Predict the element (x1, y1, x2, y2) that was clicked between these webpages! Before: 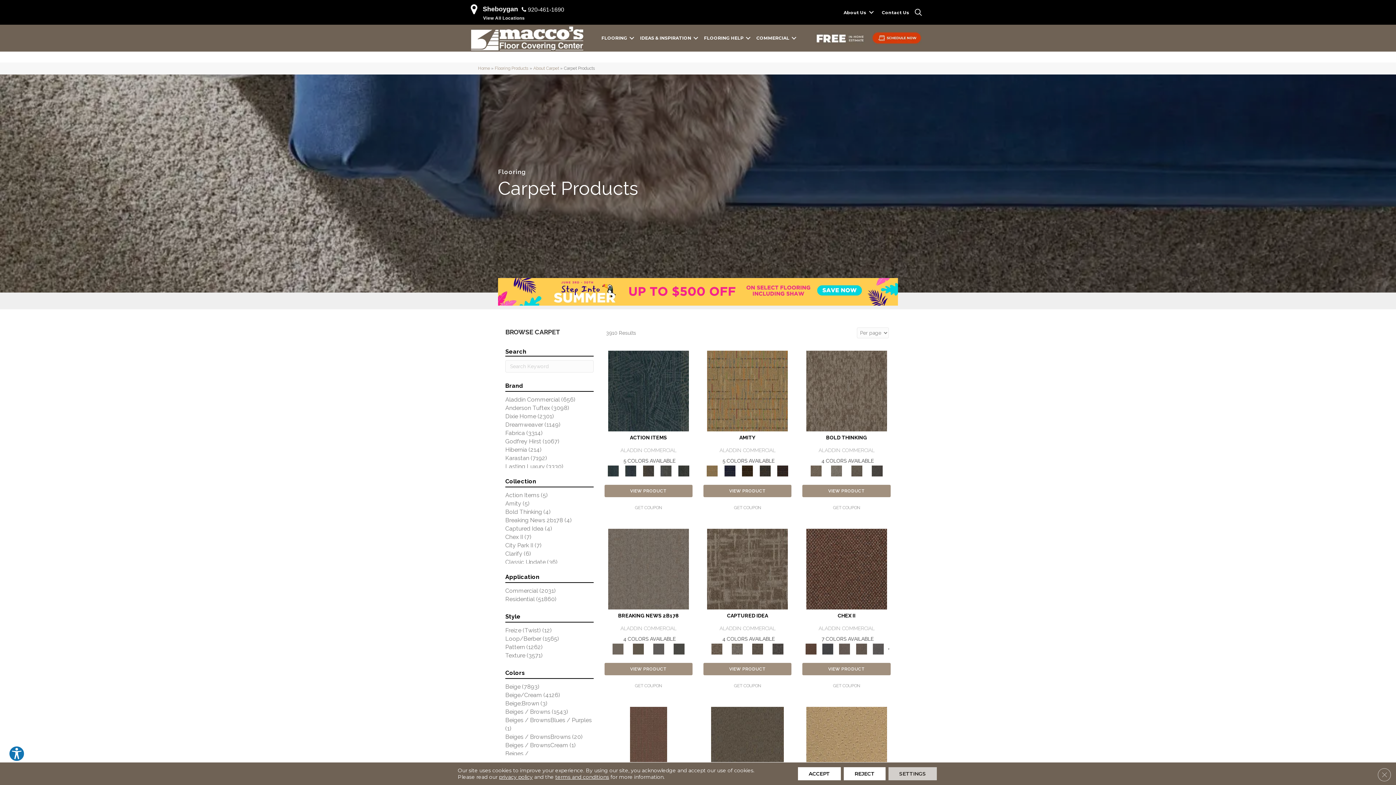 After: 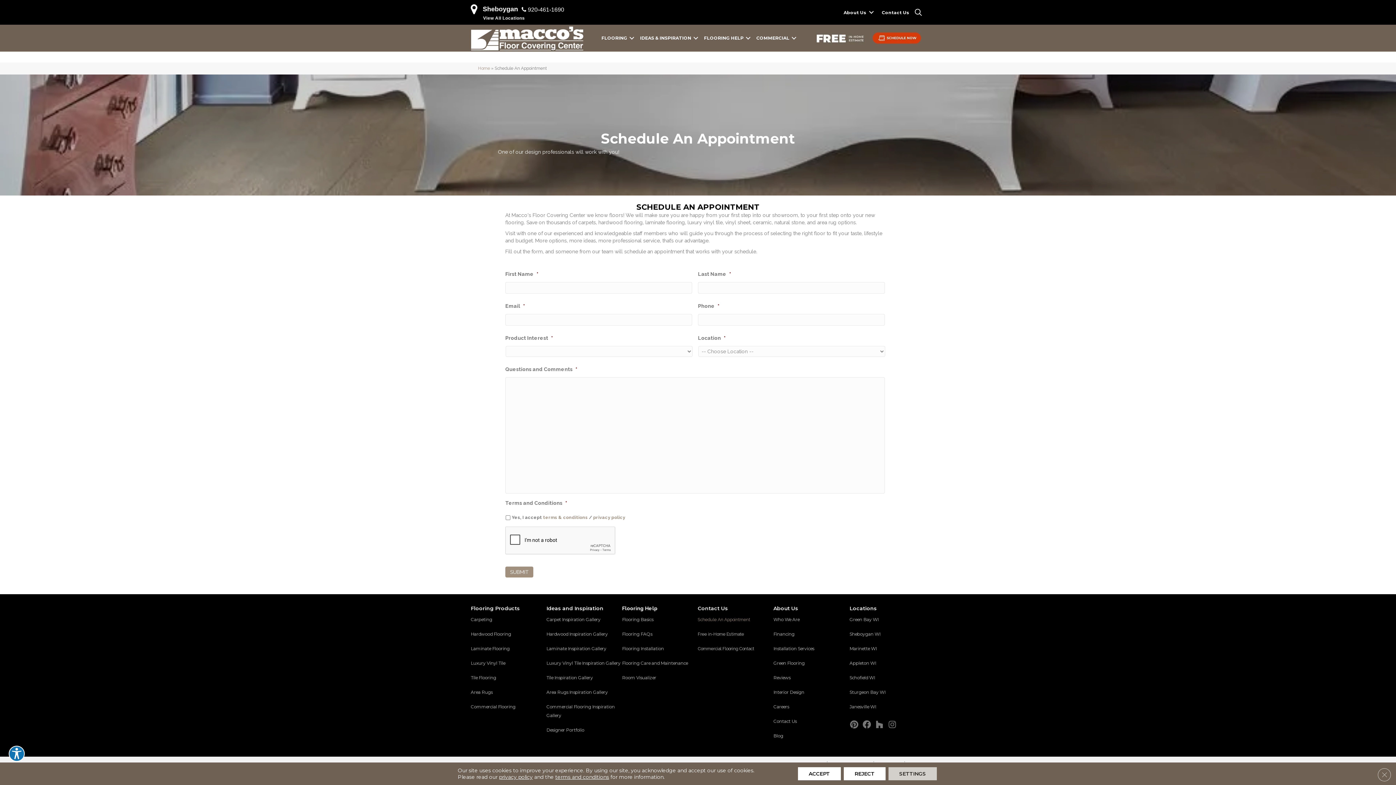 Action: bbox: (872, 34, 921, 40)